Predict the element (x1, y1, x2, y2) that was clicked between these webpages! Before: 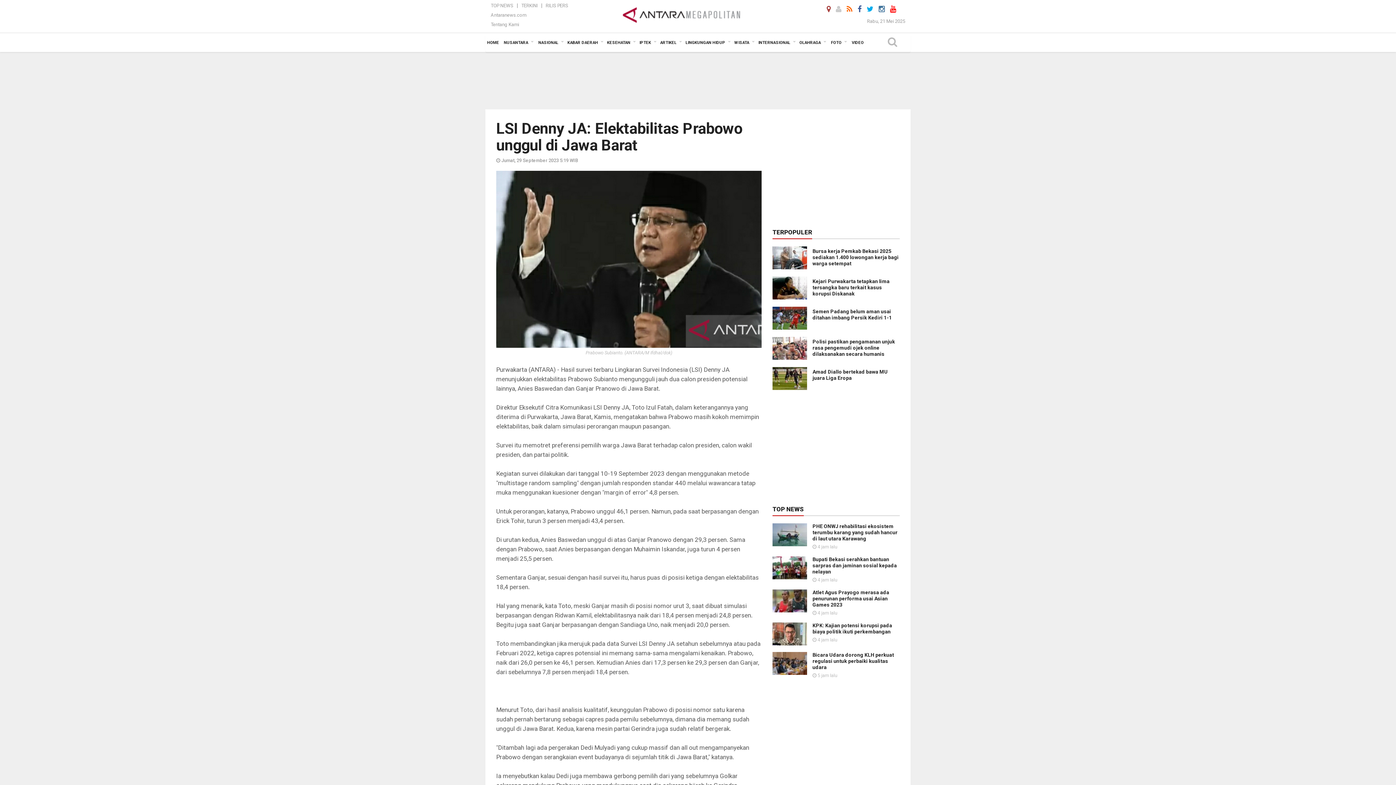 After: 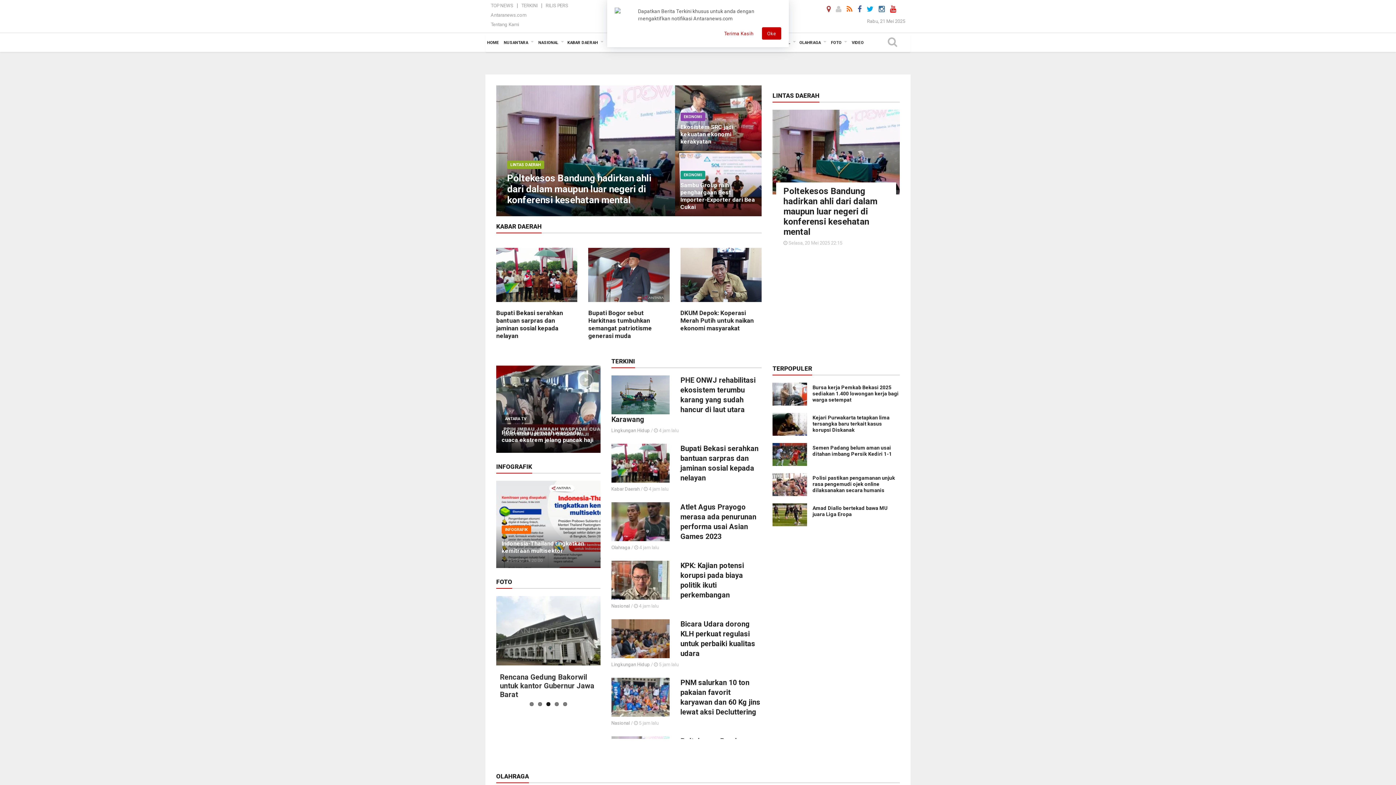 Action: bbox: (620, 1, 743, 27)